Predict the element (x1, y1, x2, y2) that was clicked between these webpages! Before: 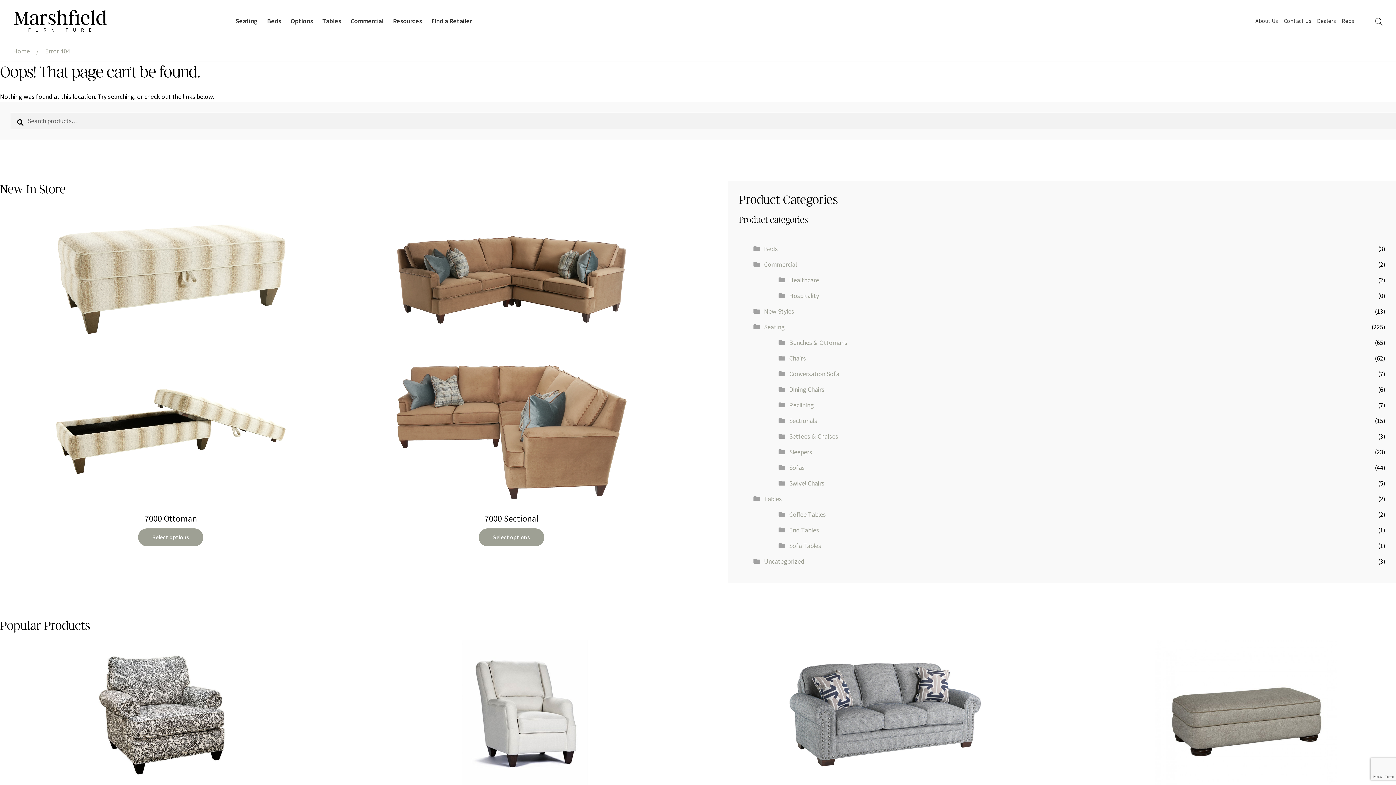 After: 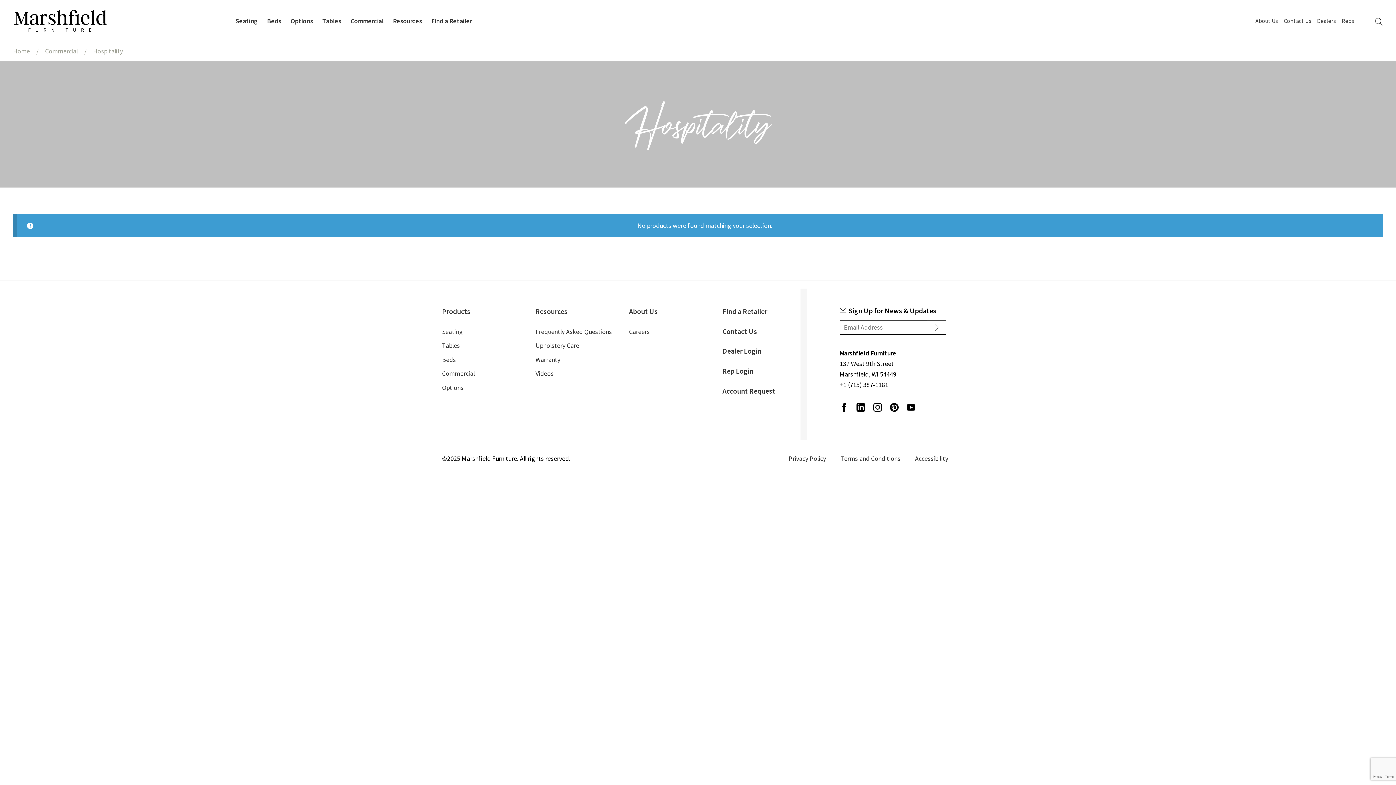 Action: bbox: (789, 291, 819, 300) label: Hospitality